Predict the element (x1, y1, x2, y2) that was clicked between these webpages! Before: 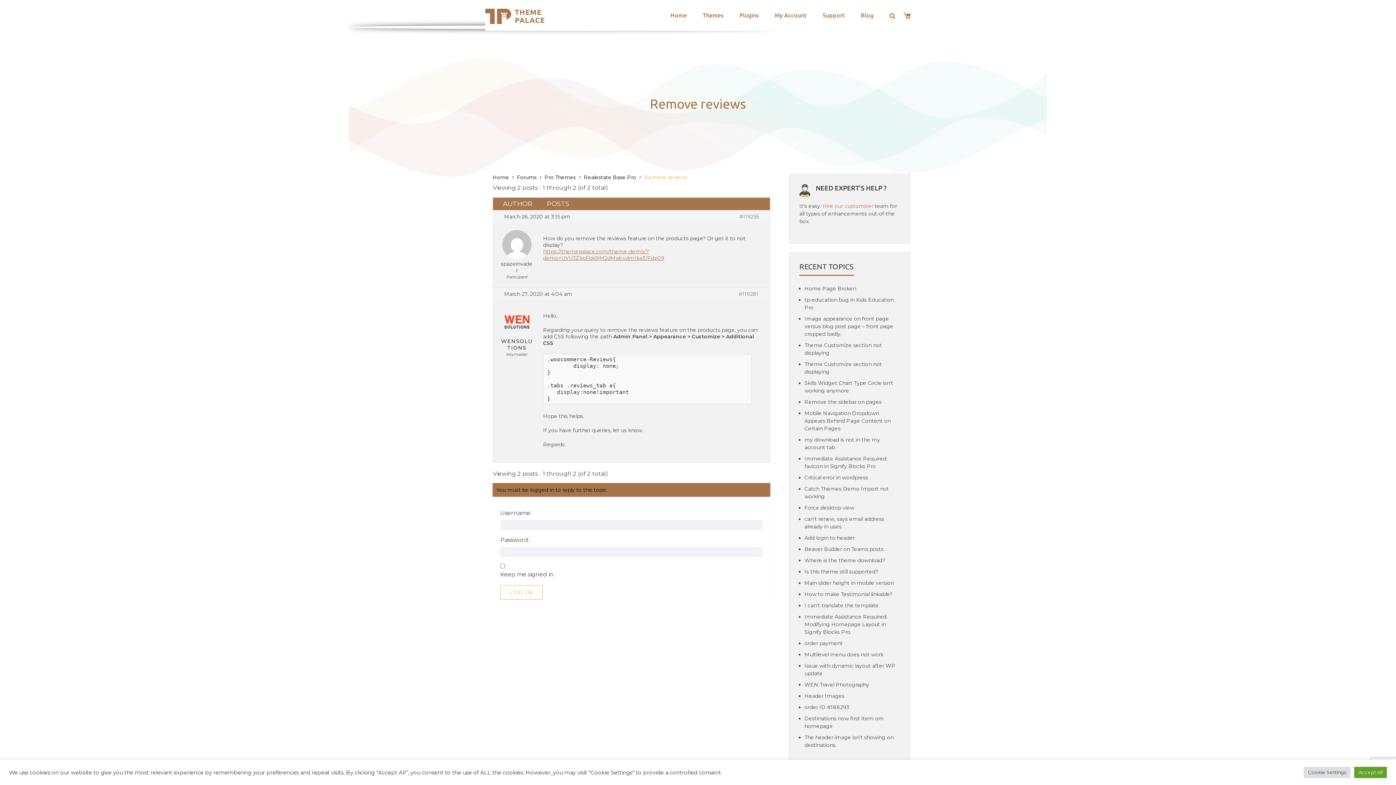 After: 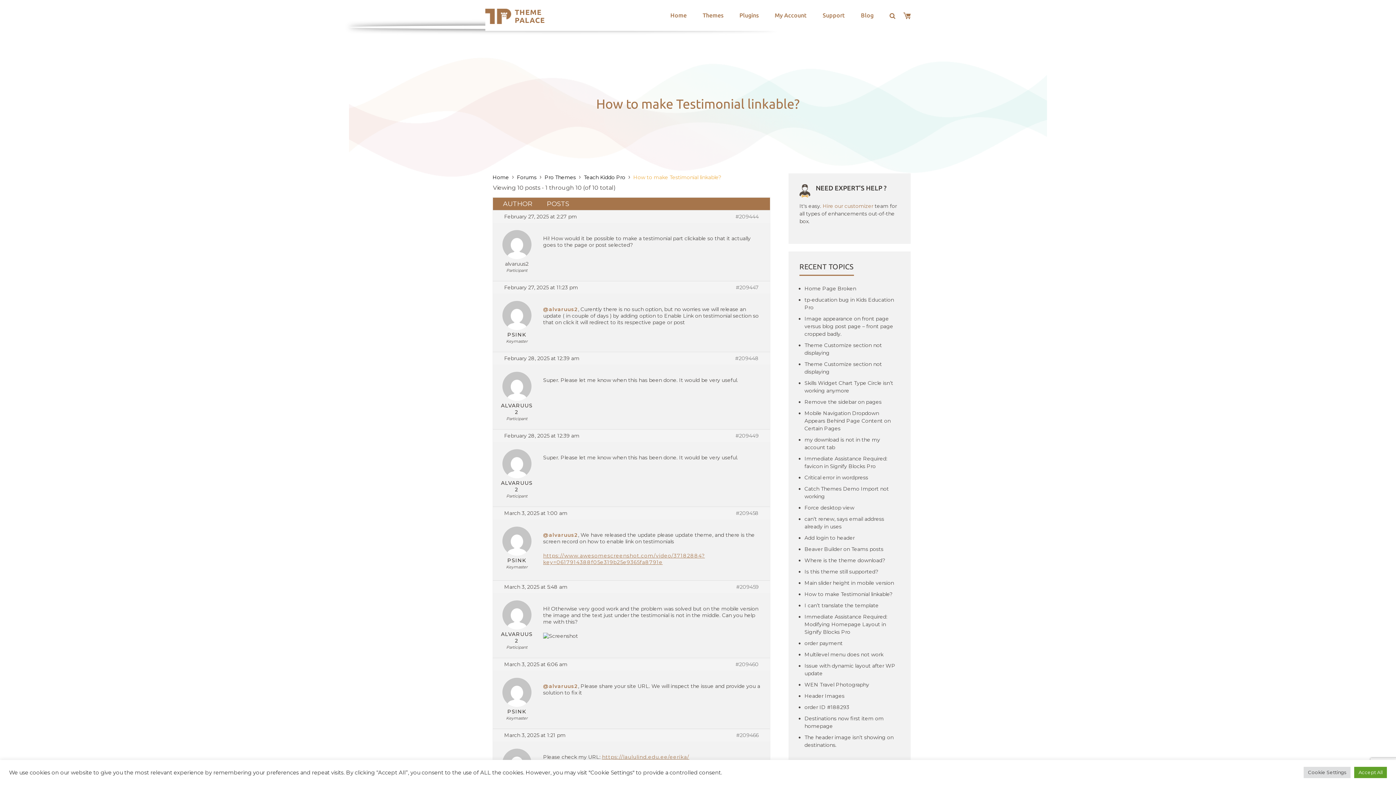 Action: bbox: (804, 590, 900, 598) label: How to make Testimonial linkable?